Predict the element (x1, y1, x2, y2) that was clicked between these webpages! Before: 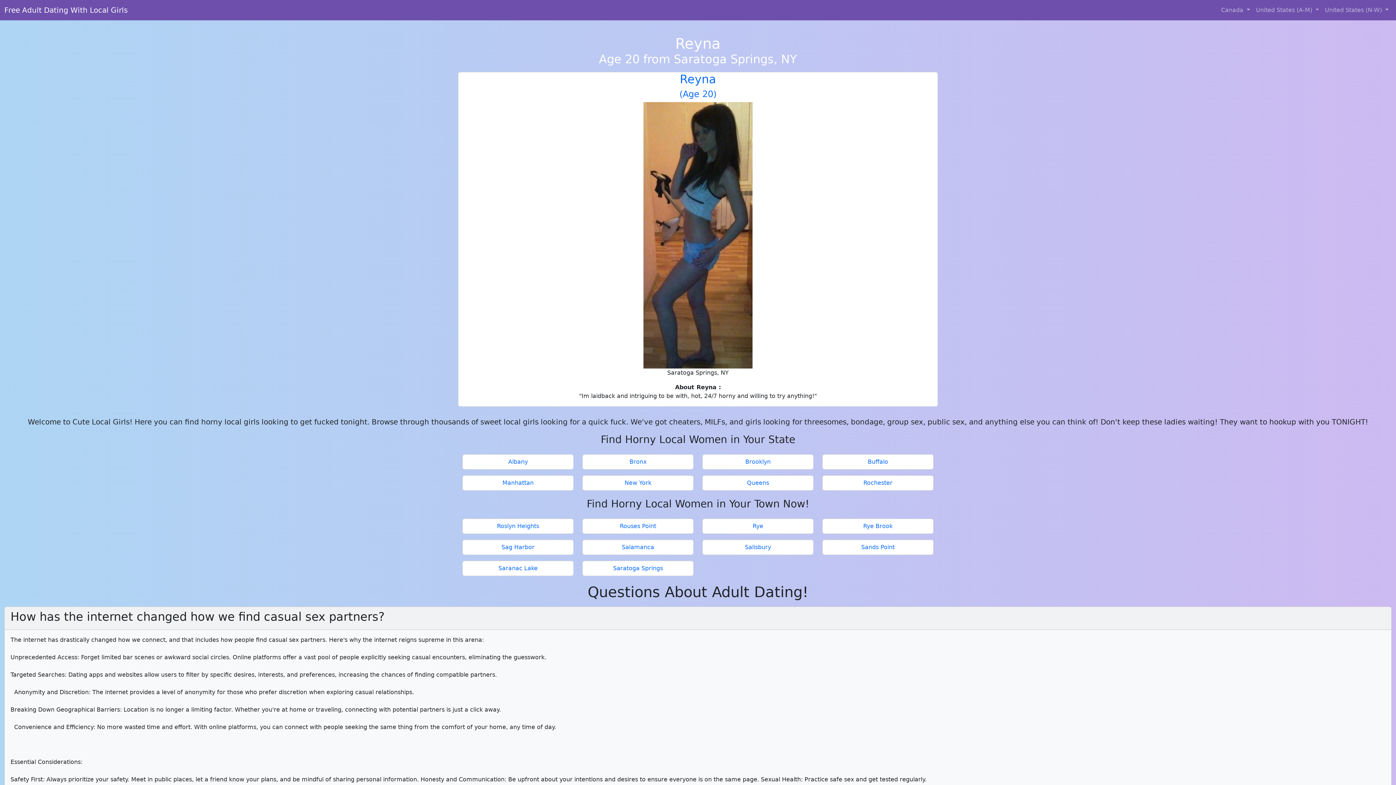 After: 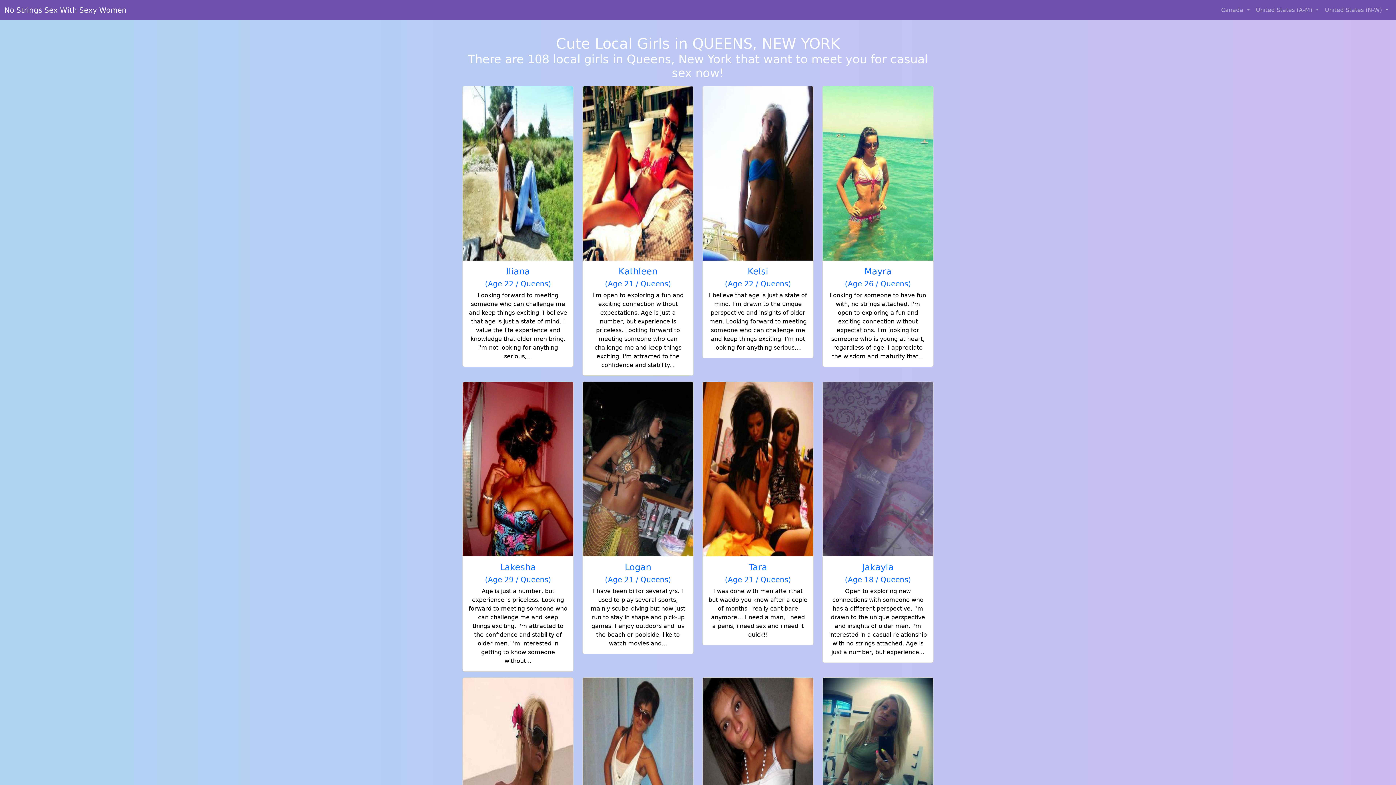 Action: bbox: (705, 478, 810, 487) label: Queens